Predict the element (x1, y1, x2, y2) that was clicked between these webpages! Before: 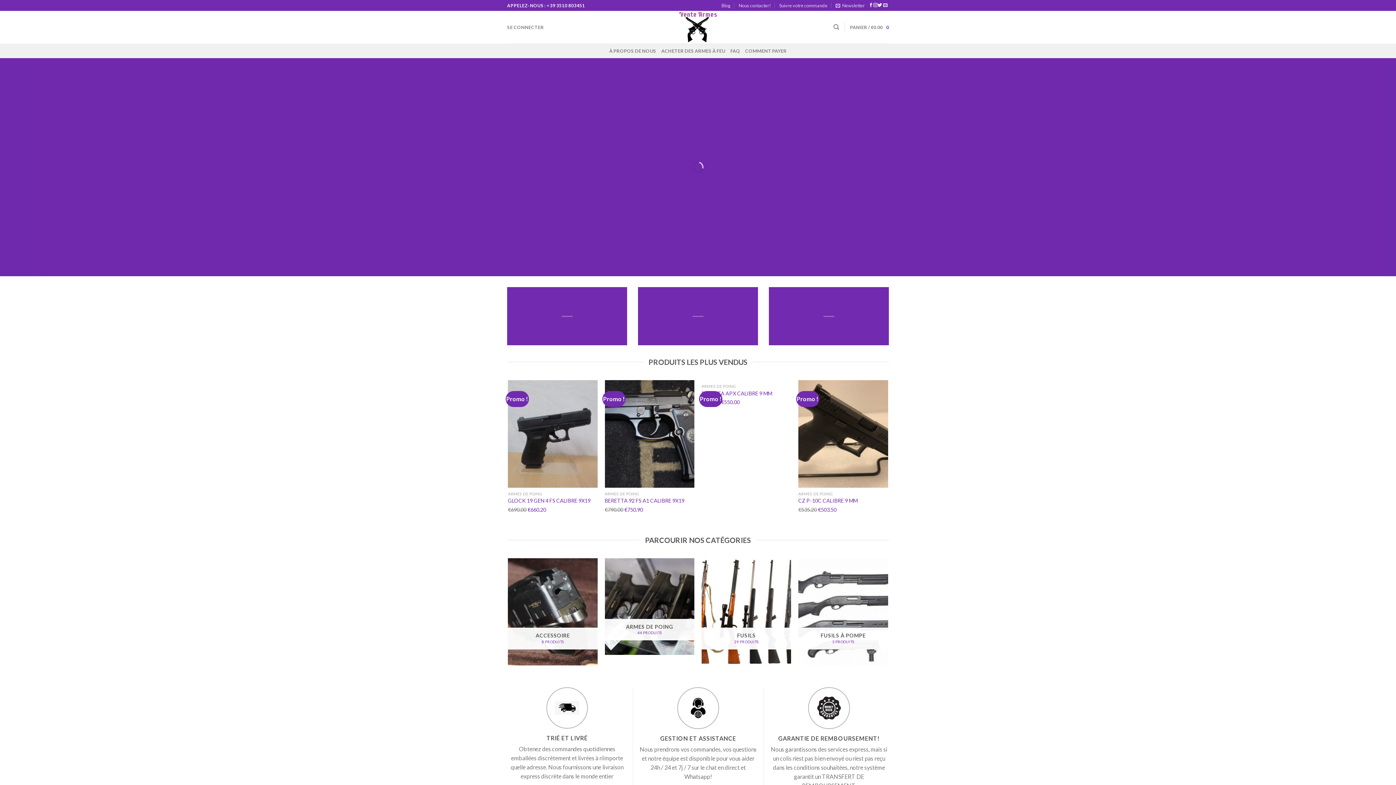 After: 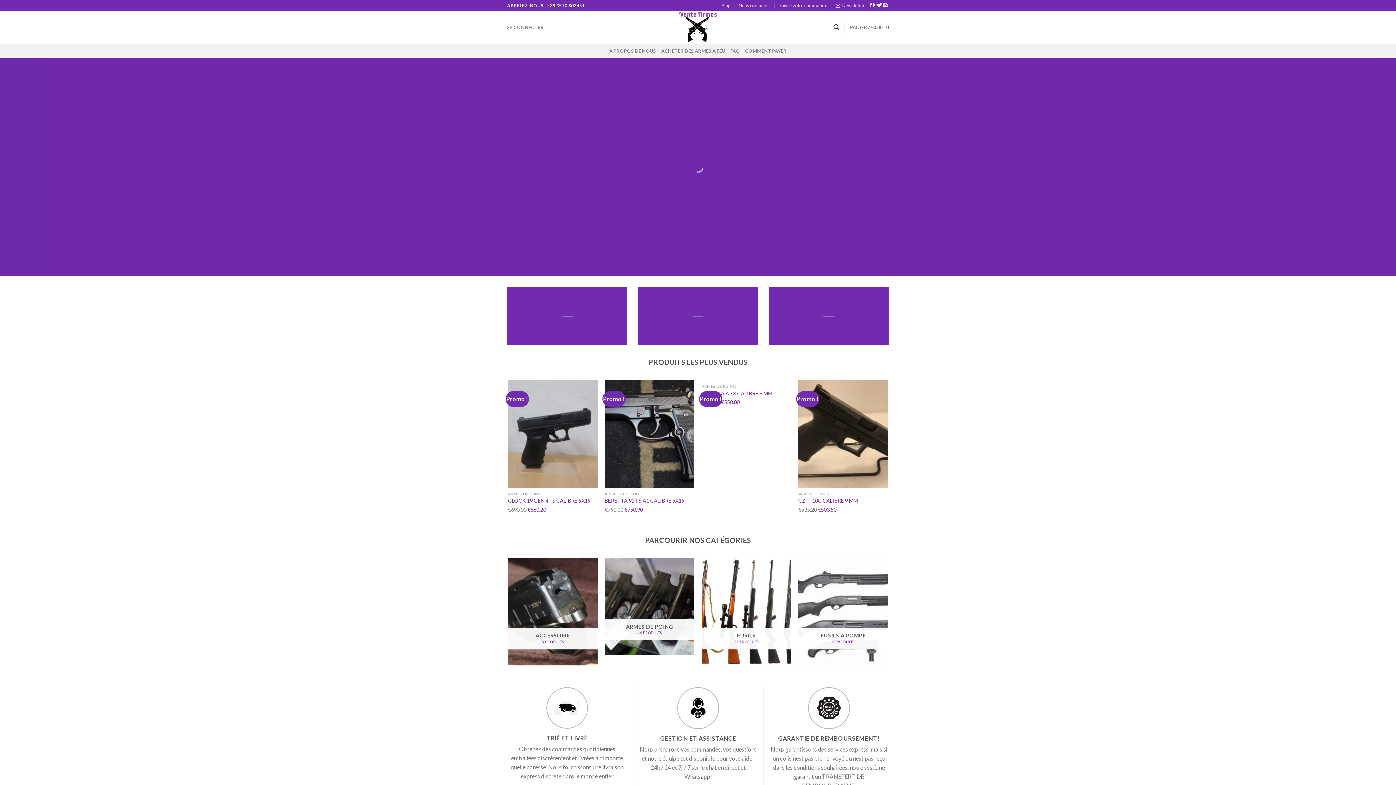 Action: label: Recherche bbox: (833, 20, 839, 34)